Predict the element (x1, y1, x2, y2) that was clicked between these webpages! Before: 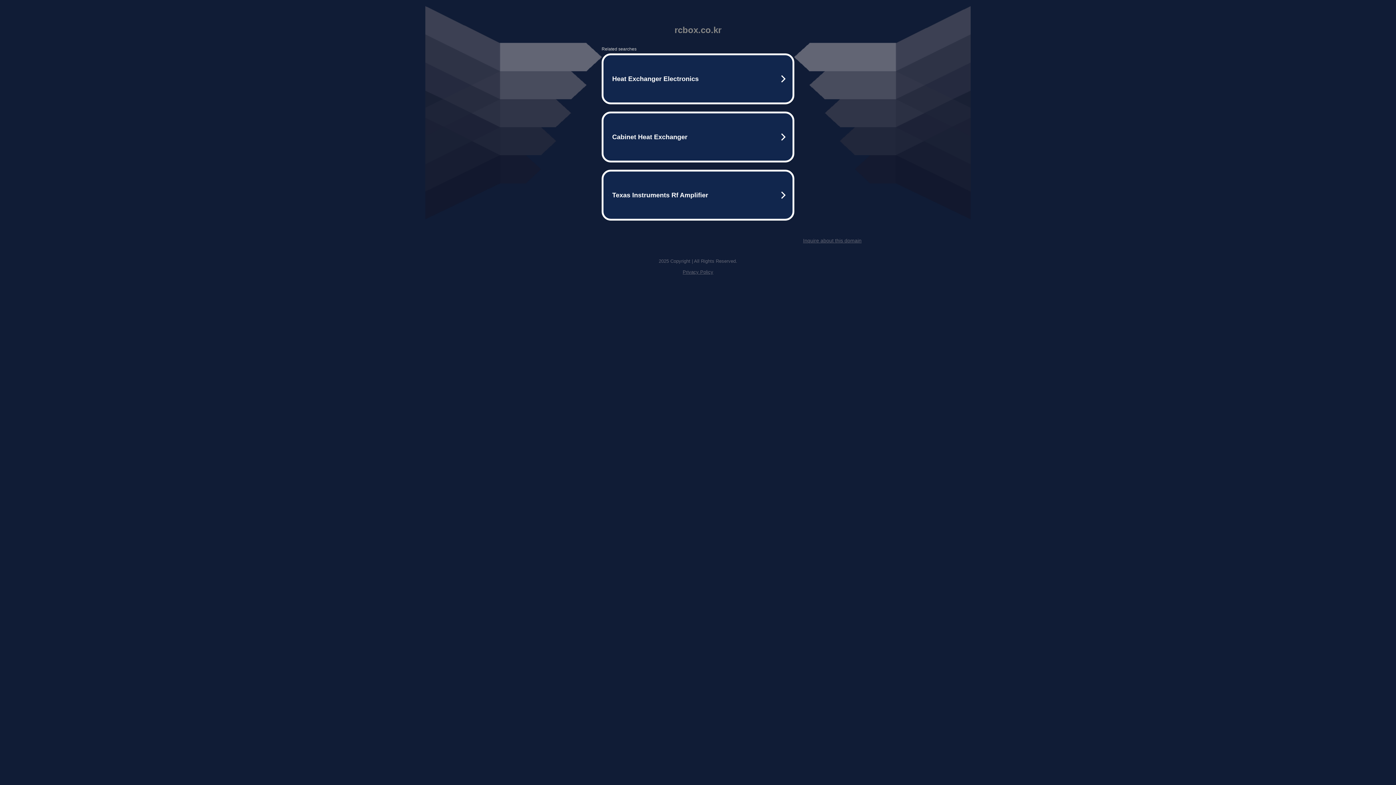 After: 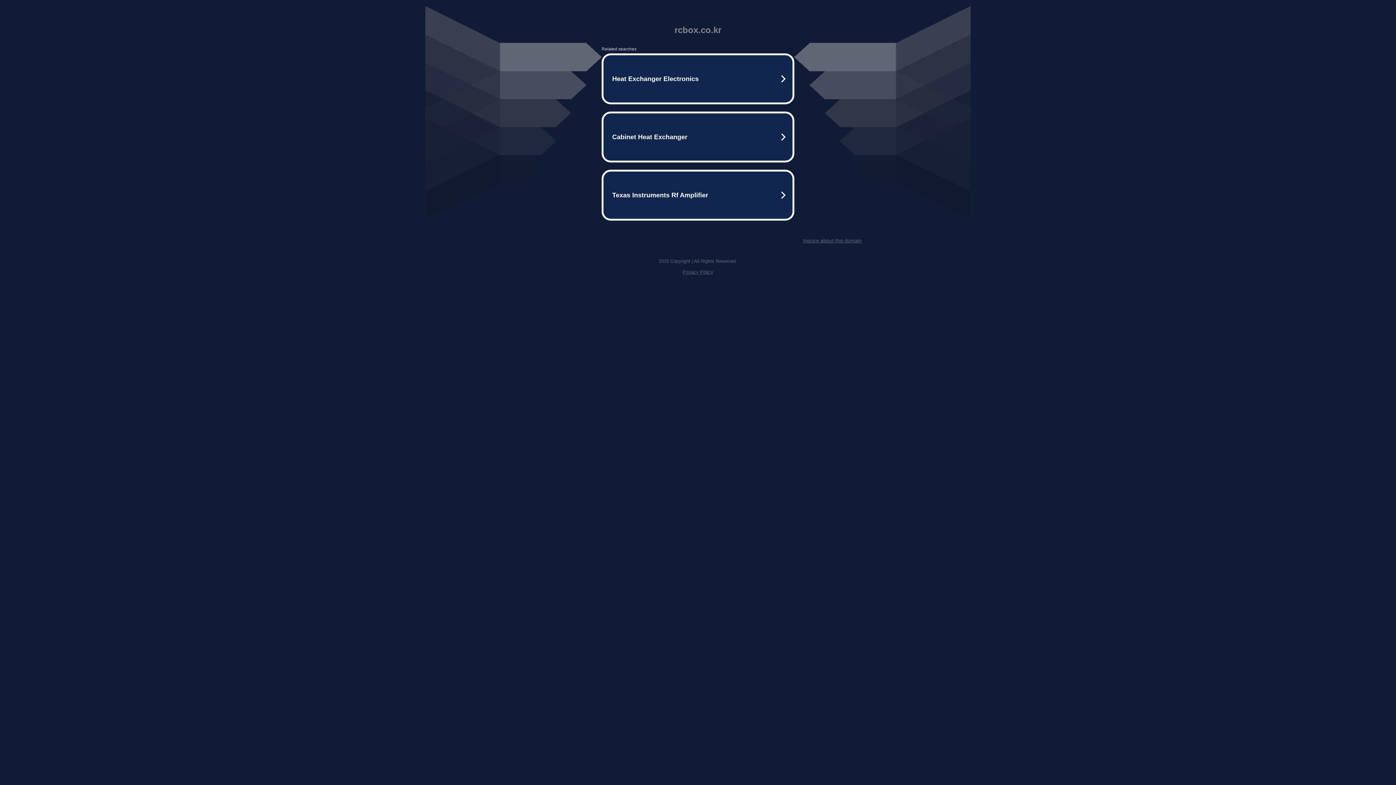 Action: label: Privacy Policy bbox: (682, 269, 713, 274)